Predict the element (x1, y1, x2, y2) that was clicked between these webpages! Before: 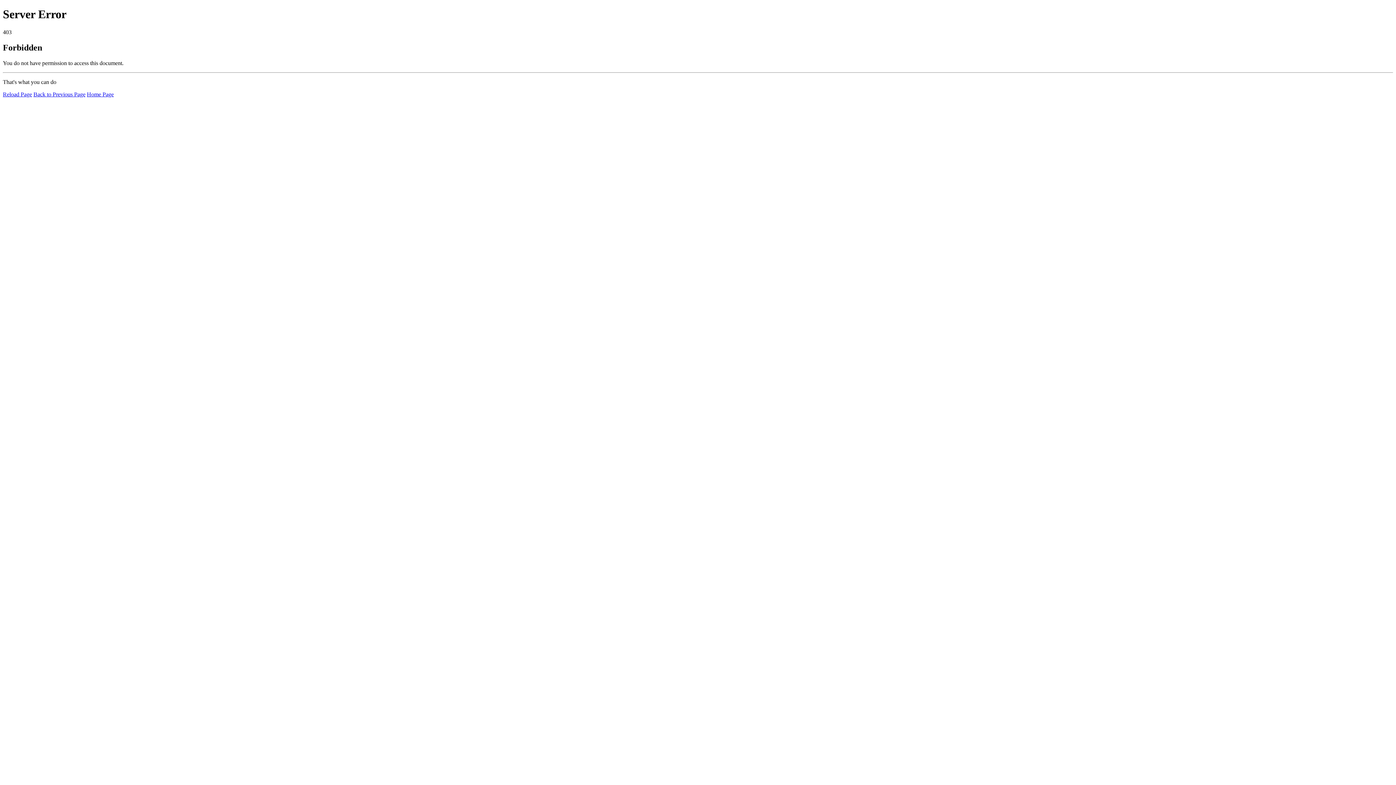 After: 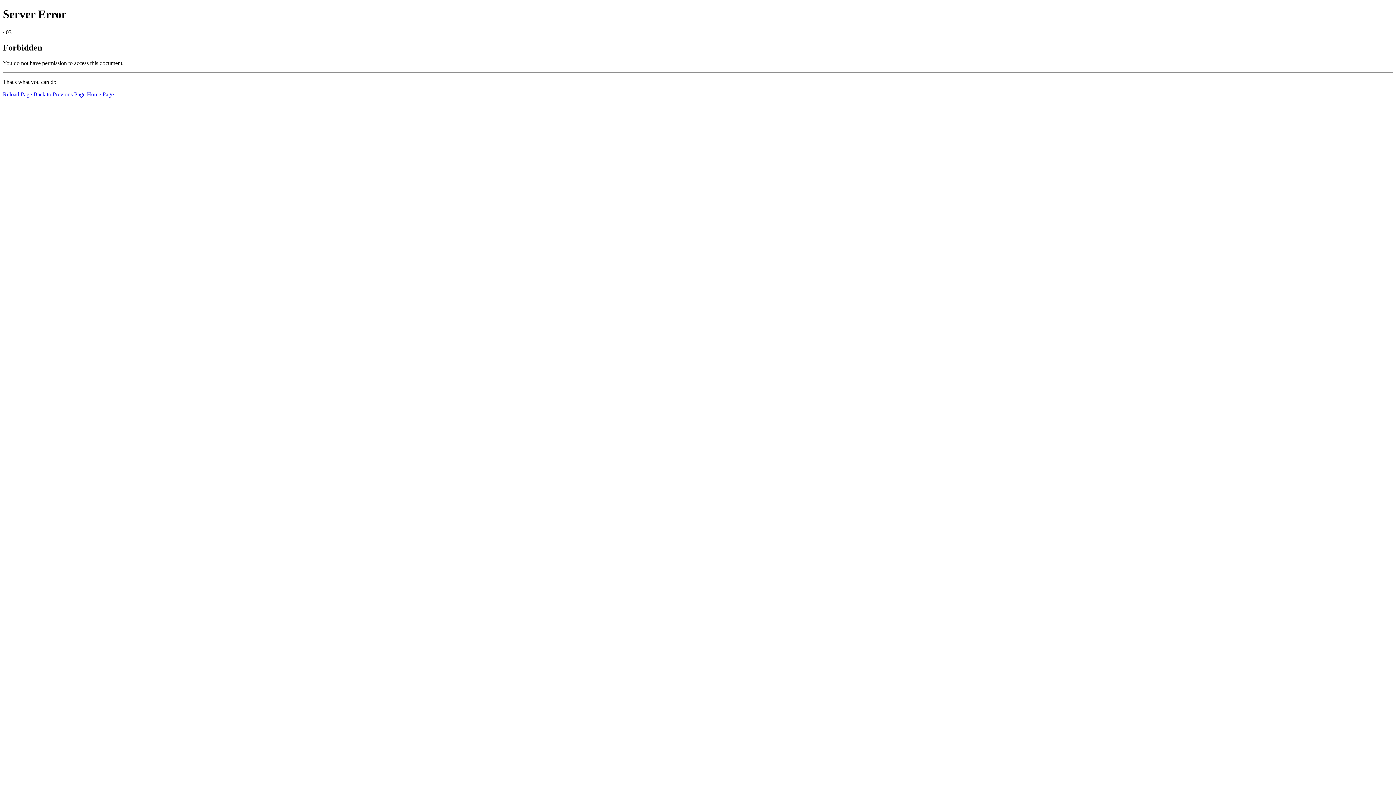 Action: bbox: (2, 91, 32, 97) label: Reload Page